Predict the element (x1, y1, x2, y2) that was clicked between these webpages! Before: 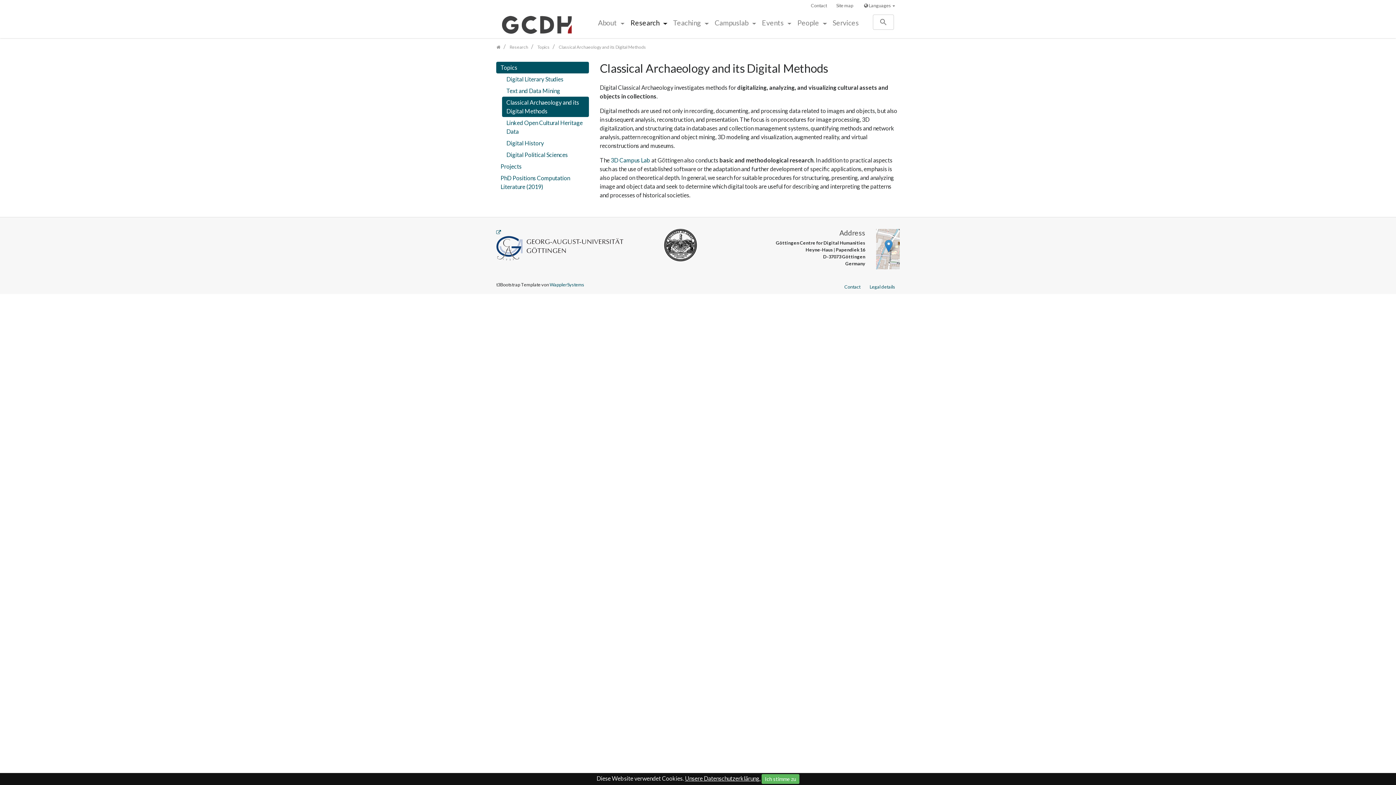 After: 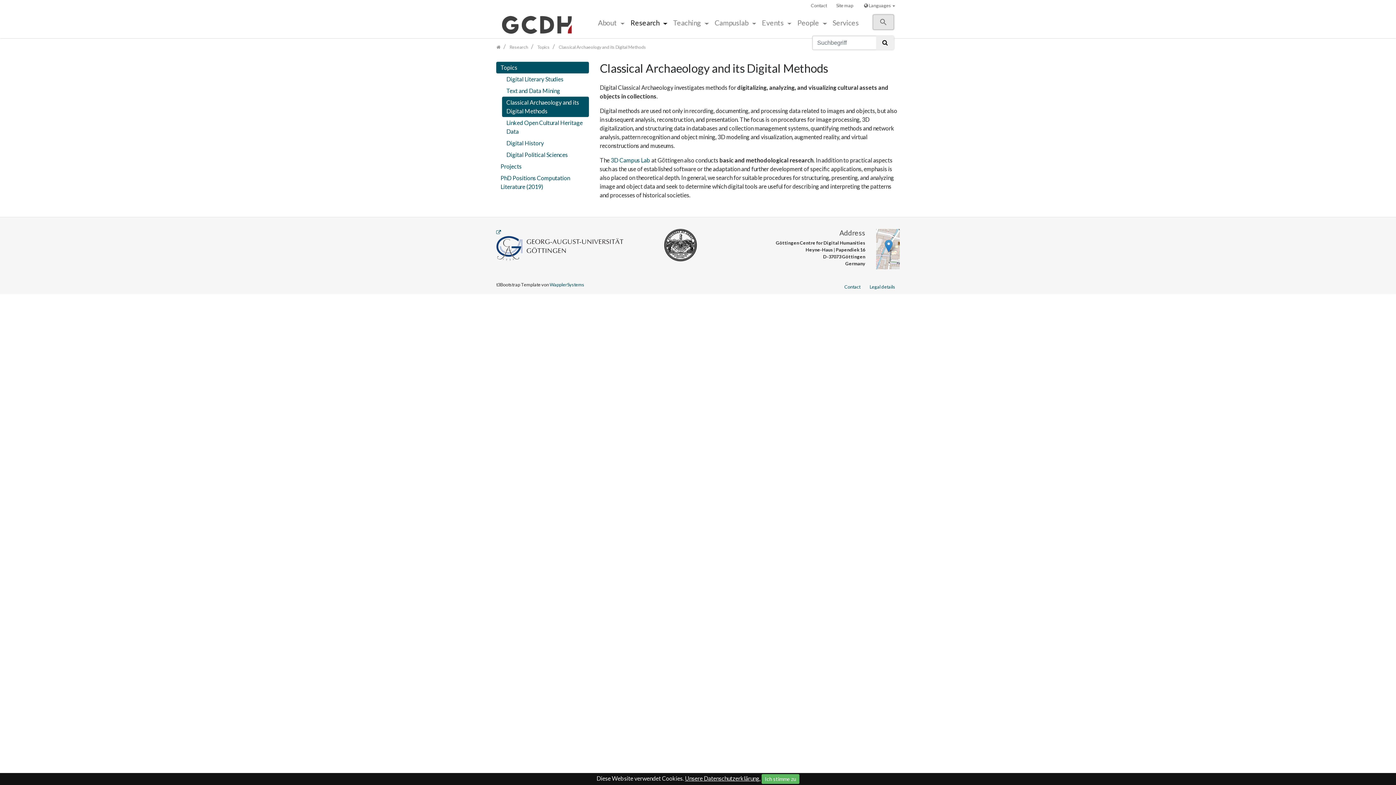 Action: bbox: (873, 14, 894, 29)